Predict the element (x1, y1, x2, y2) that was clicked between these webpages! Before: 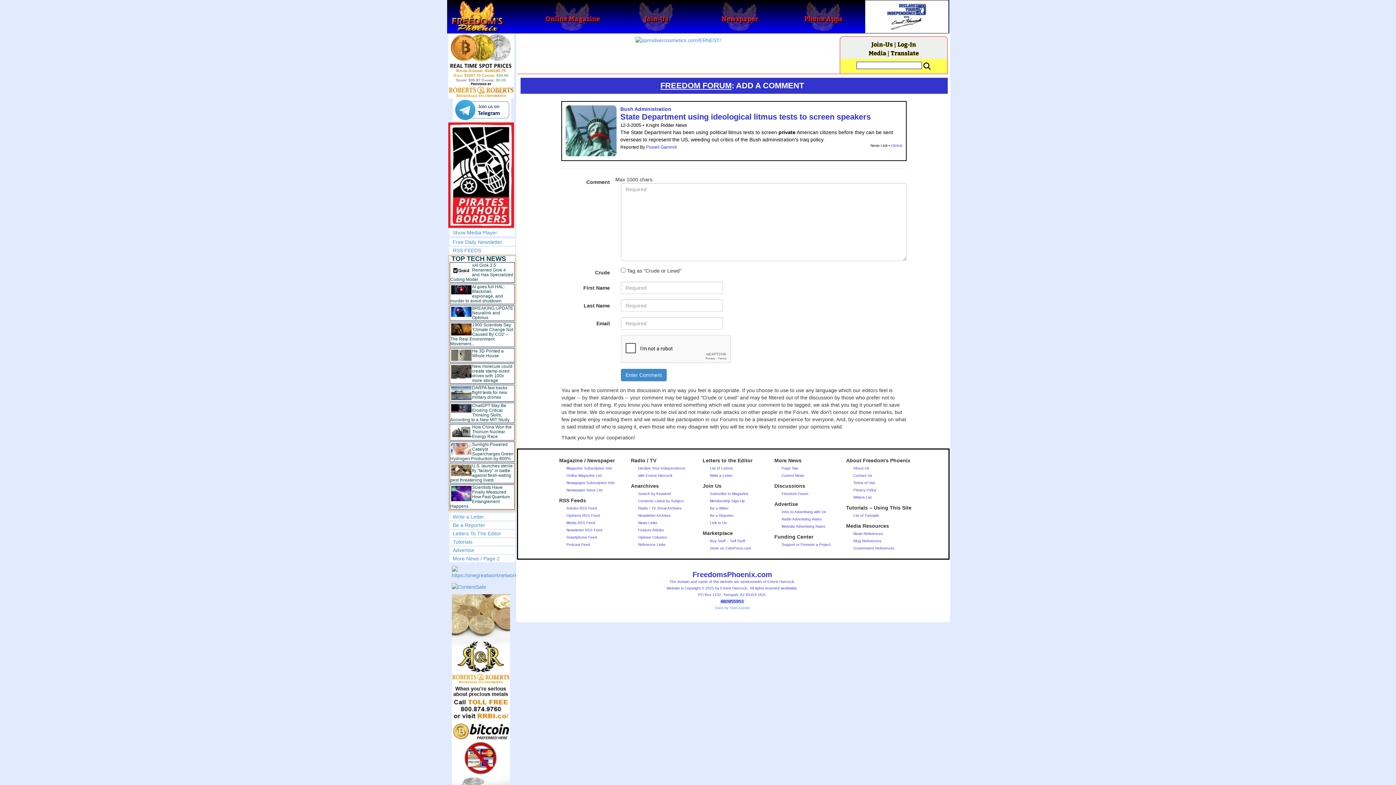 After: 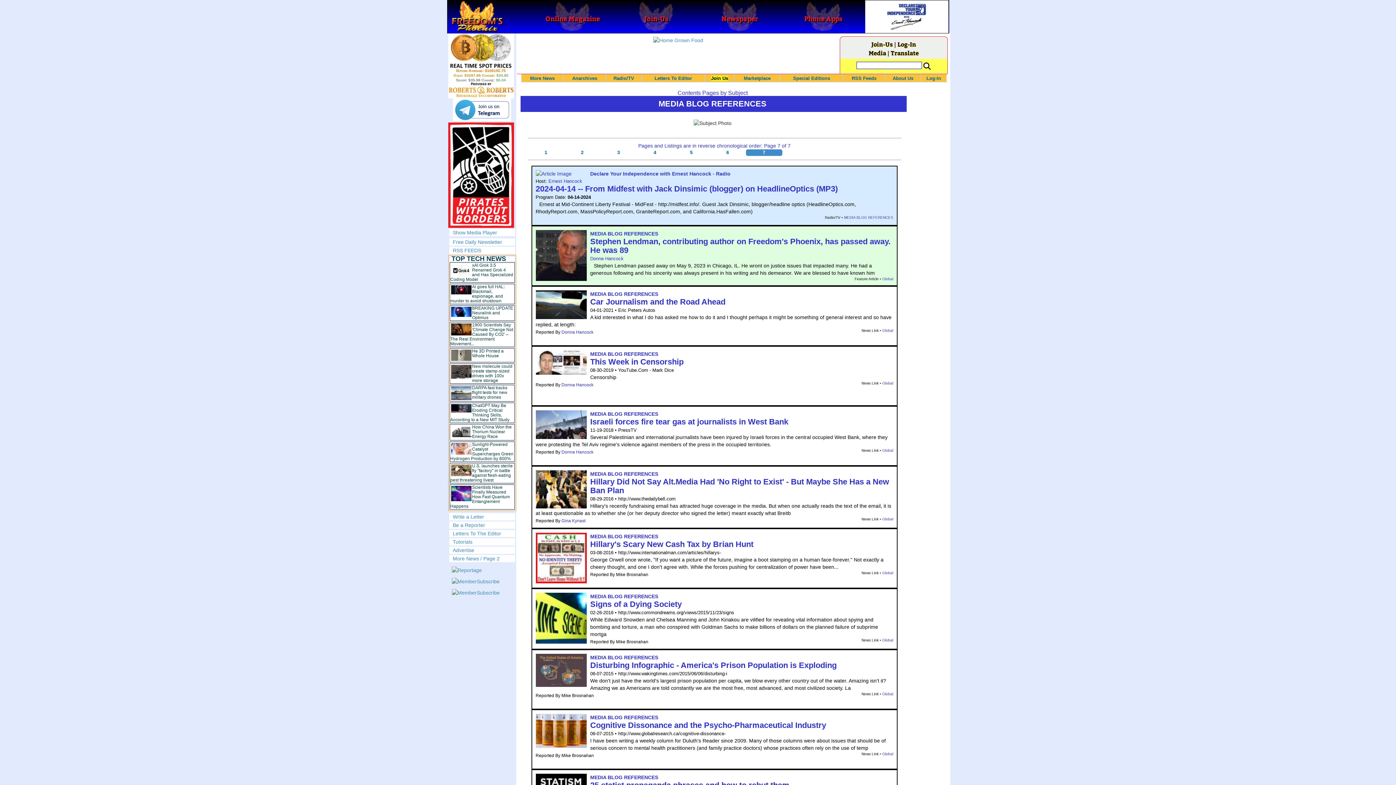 Action: bbox: (853, 539, 881, 543) label: Blog References